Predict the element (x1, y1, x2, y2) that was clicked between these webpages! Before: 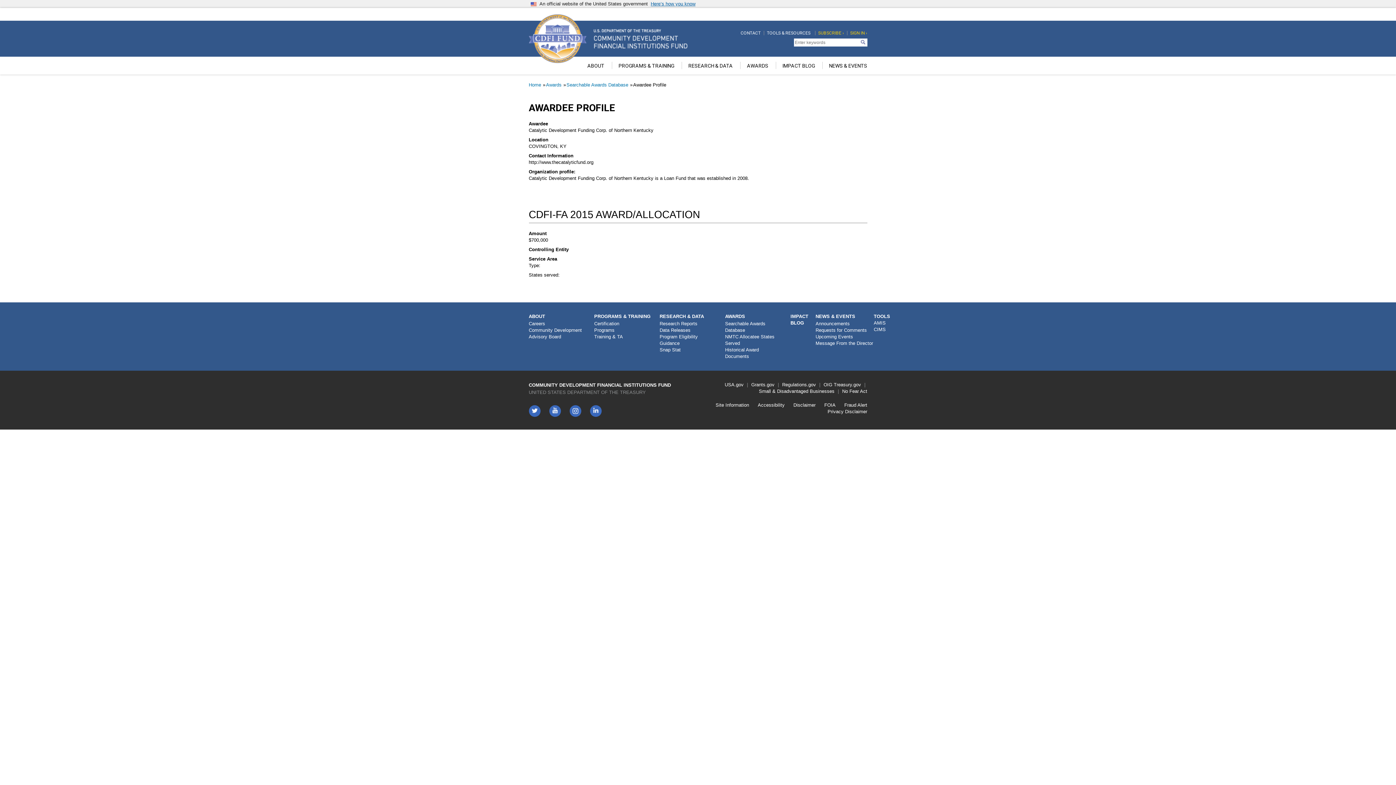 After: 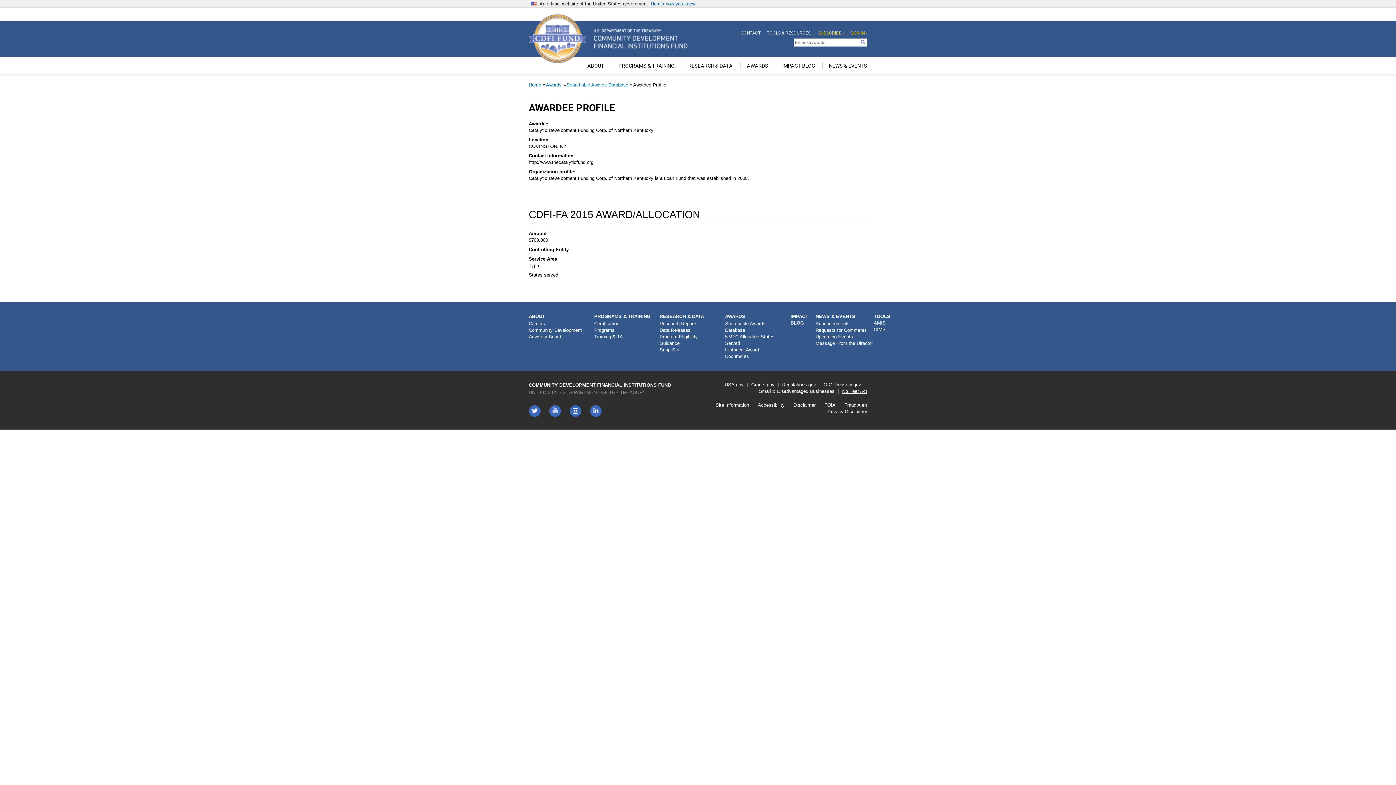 Action: bbox: (842, 388, 867, 394) label: No Fear Act